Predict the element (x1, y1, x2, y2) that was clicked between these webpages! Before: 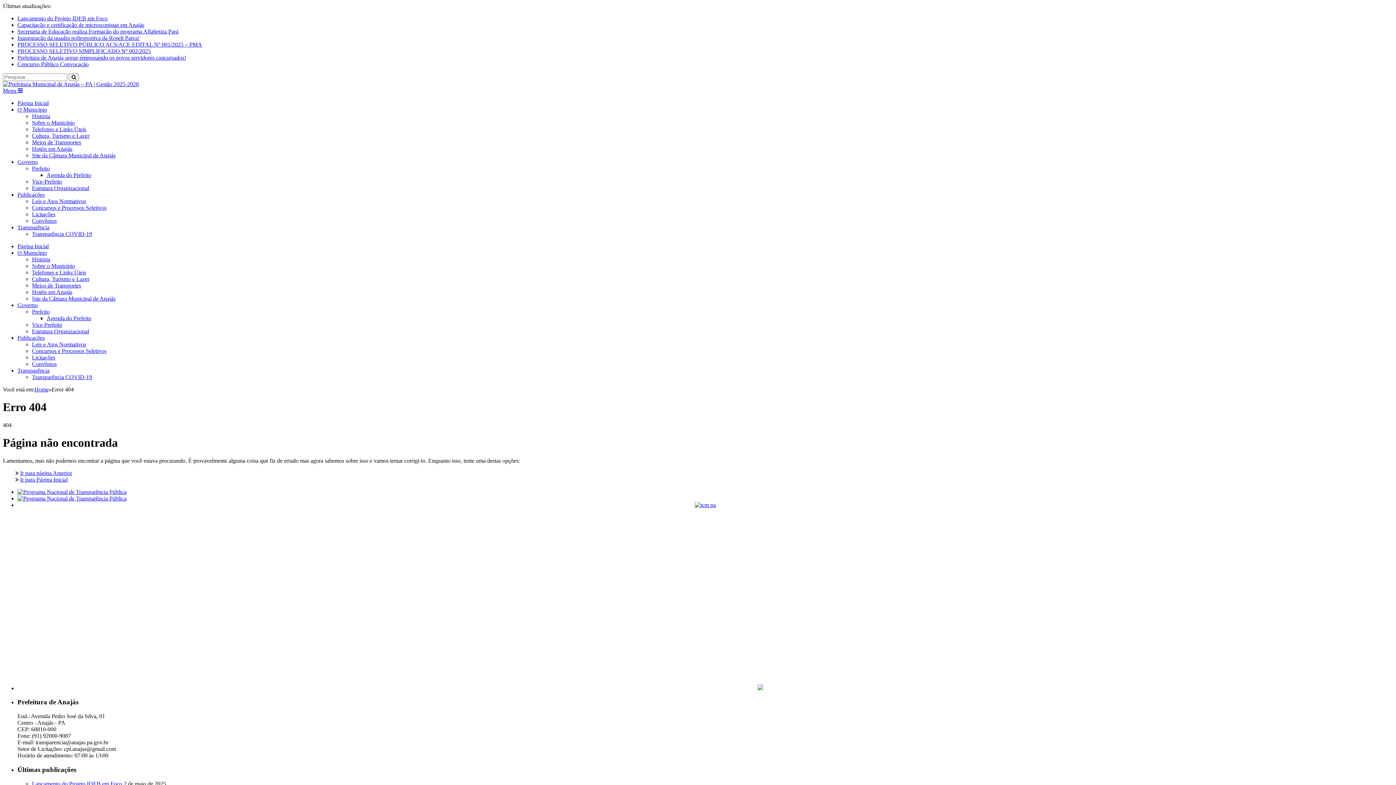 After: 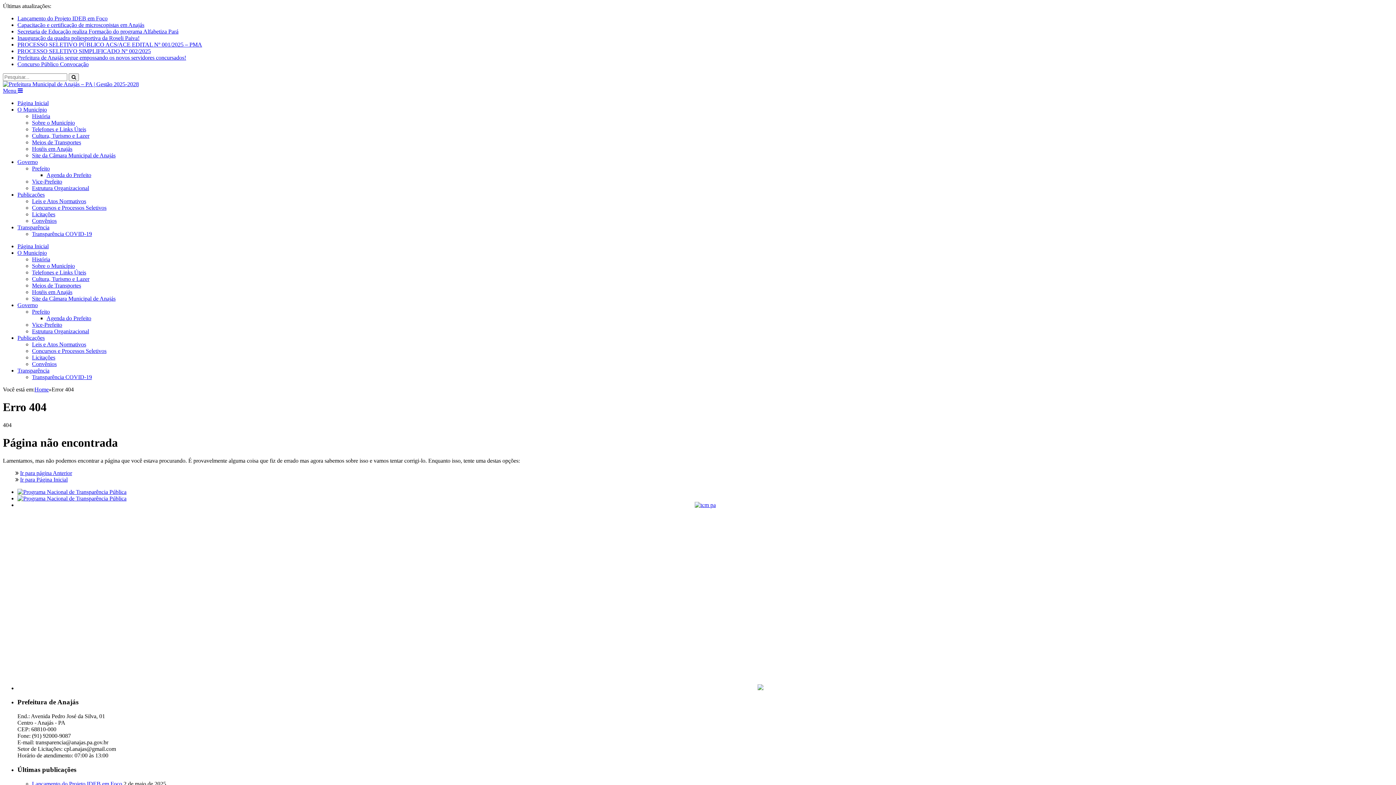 Action: label: Agenda do Prefeito bbox: (46, 315, 91, 321)